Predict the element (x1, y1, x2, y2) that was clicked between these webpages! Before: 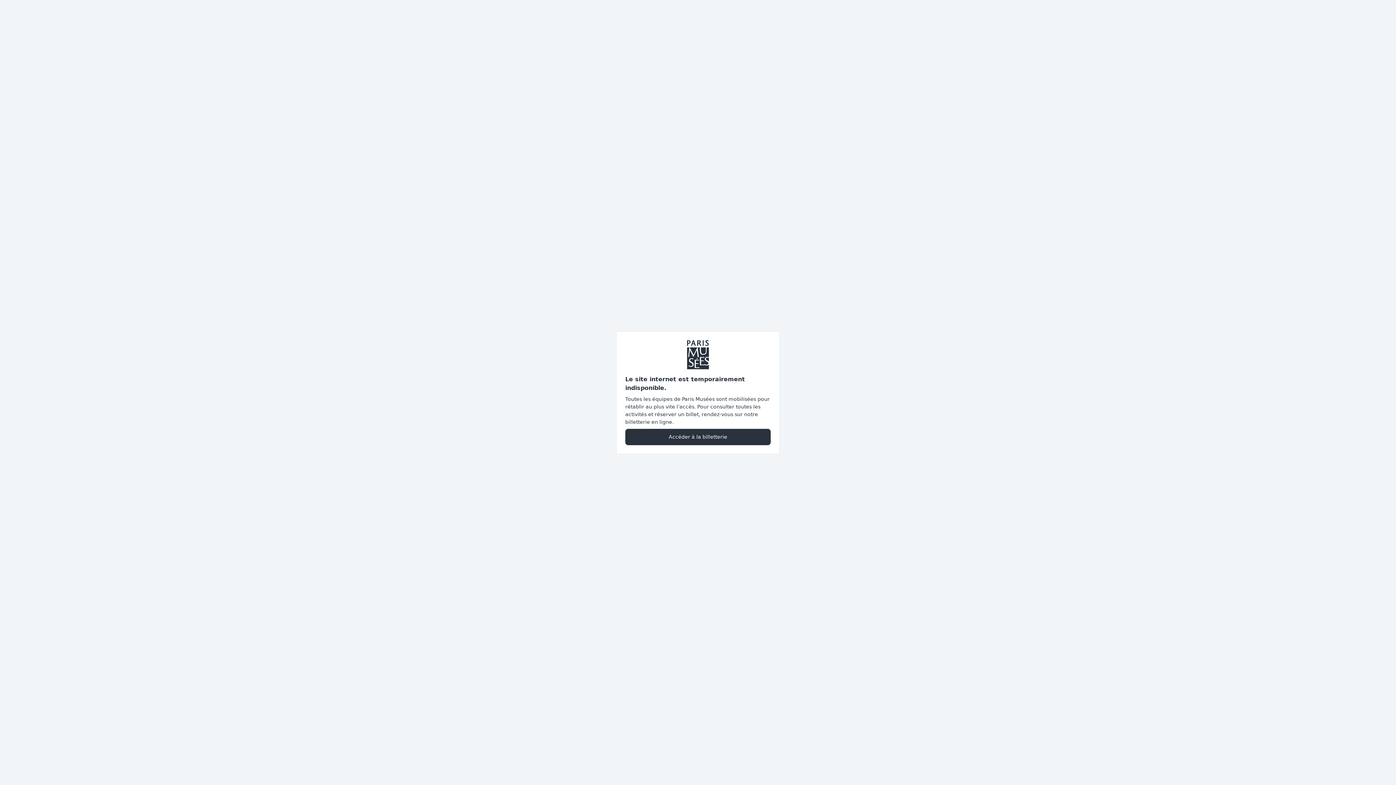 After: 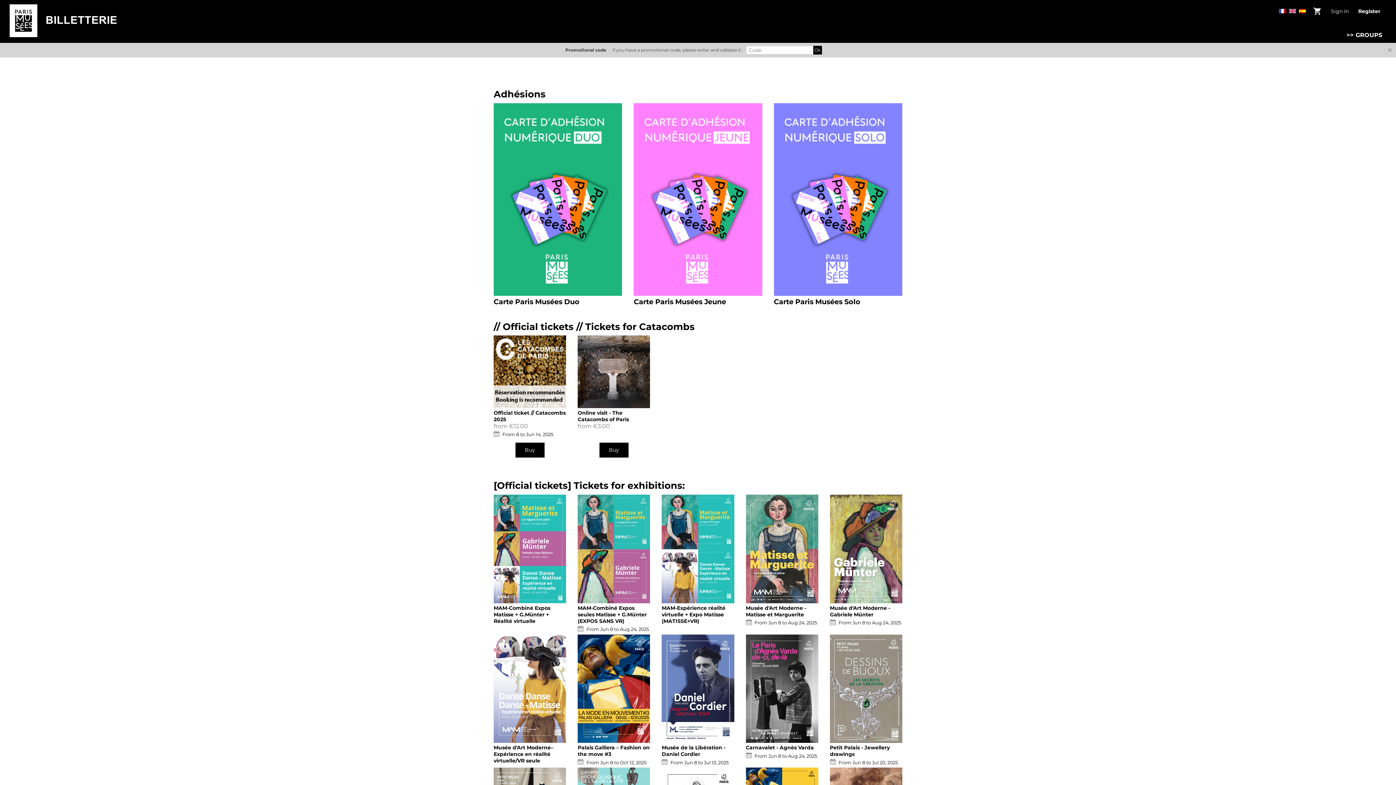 Action: label: Accéder à la billetterie bbox: (625, 428, 770, 445)